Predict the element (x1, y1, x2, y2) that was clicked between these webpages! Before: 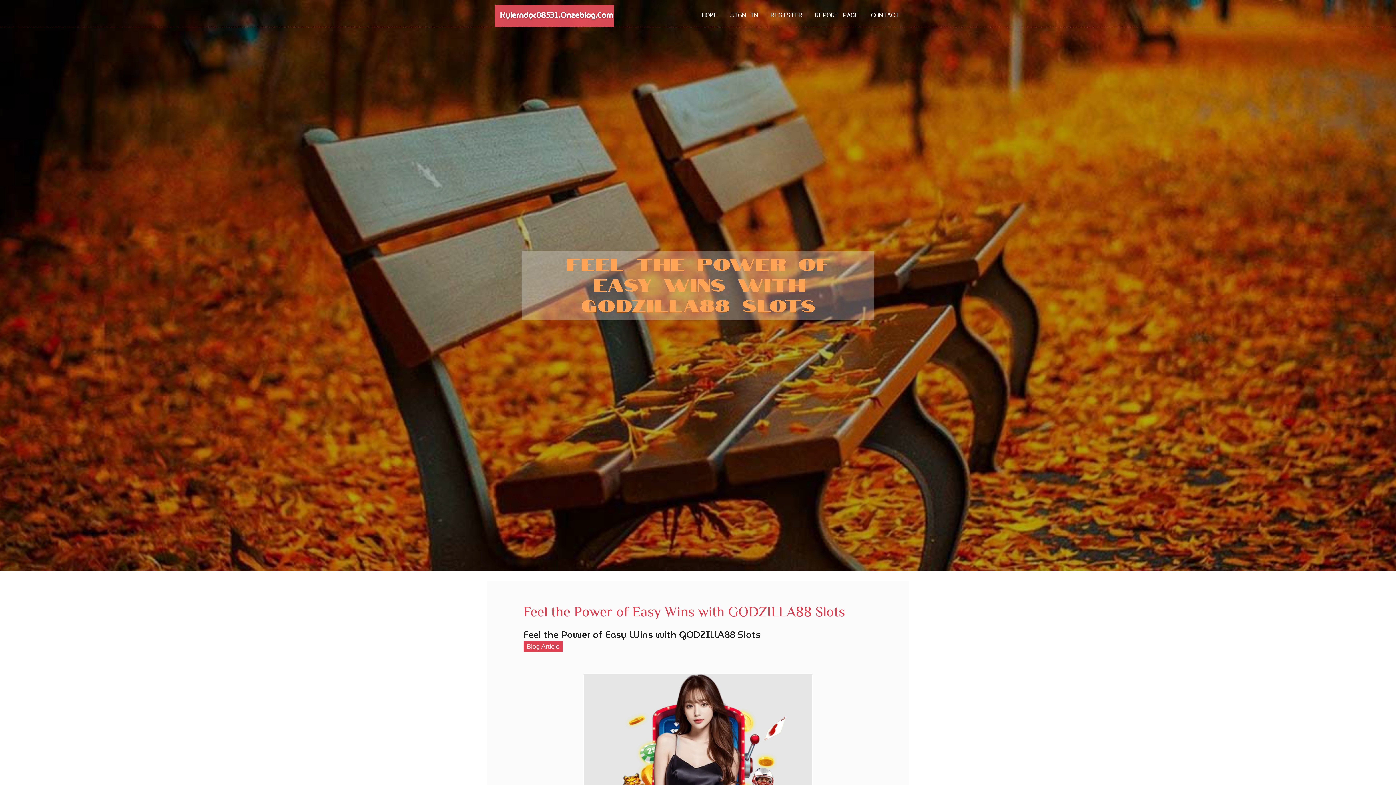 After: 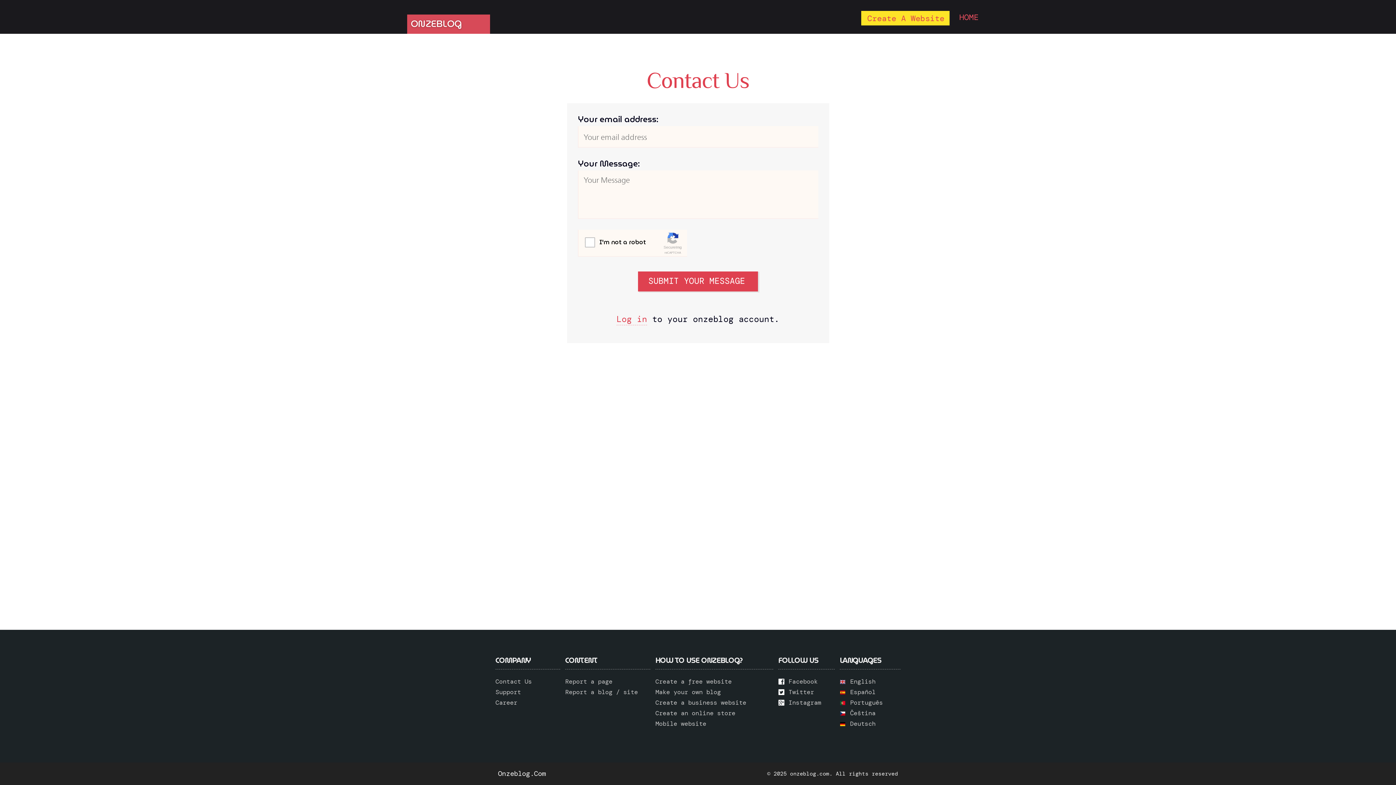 Action: label: CONTACT bbox: (865, 0, 905, 27)